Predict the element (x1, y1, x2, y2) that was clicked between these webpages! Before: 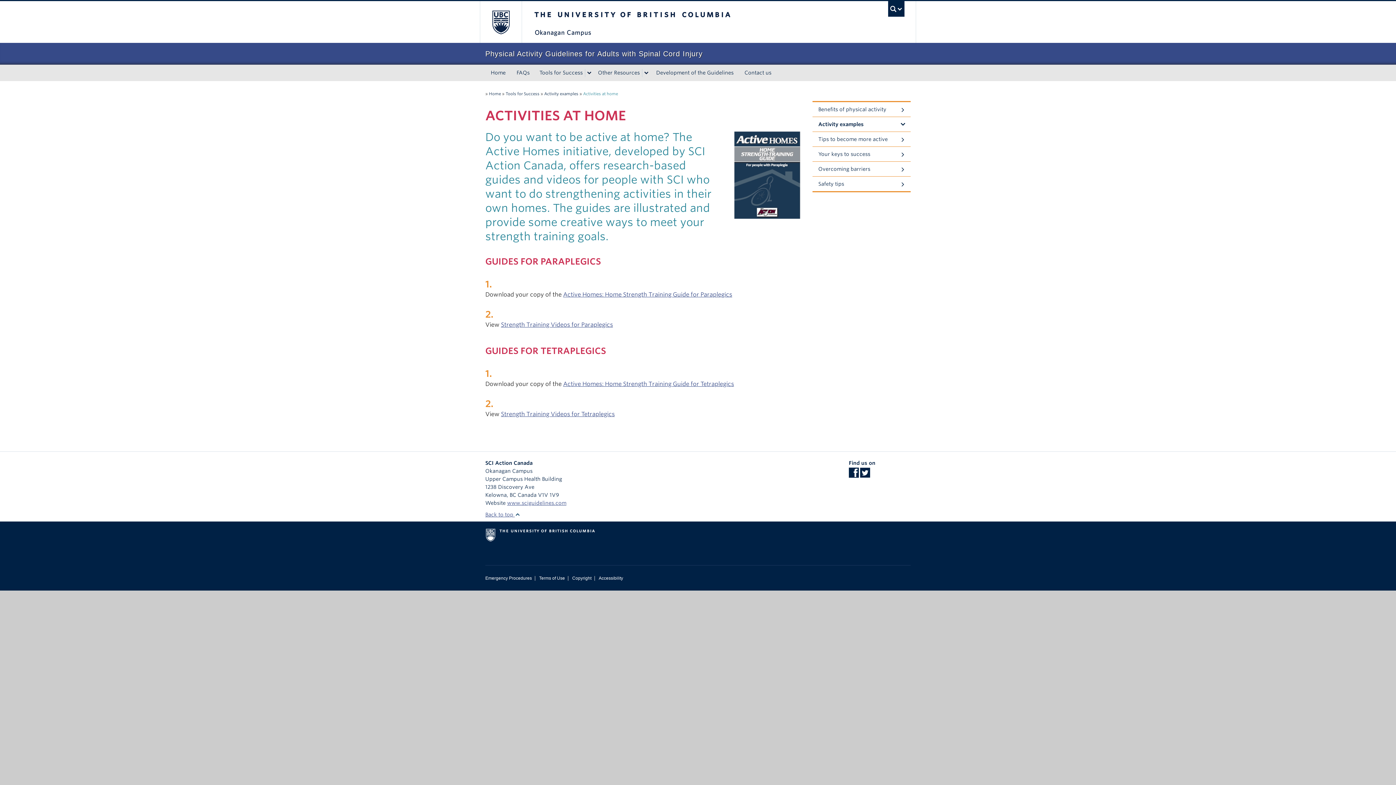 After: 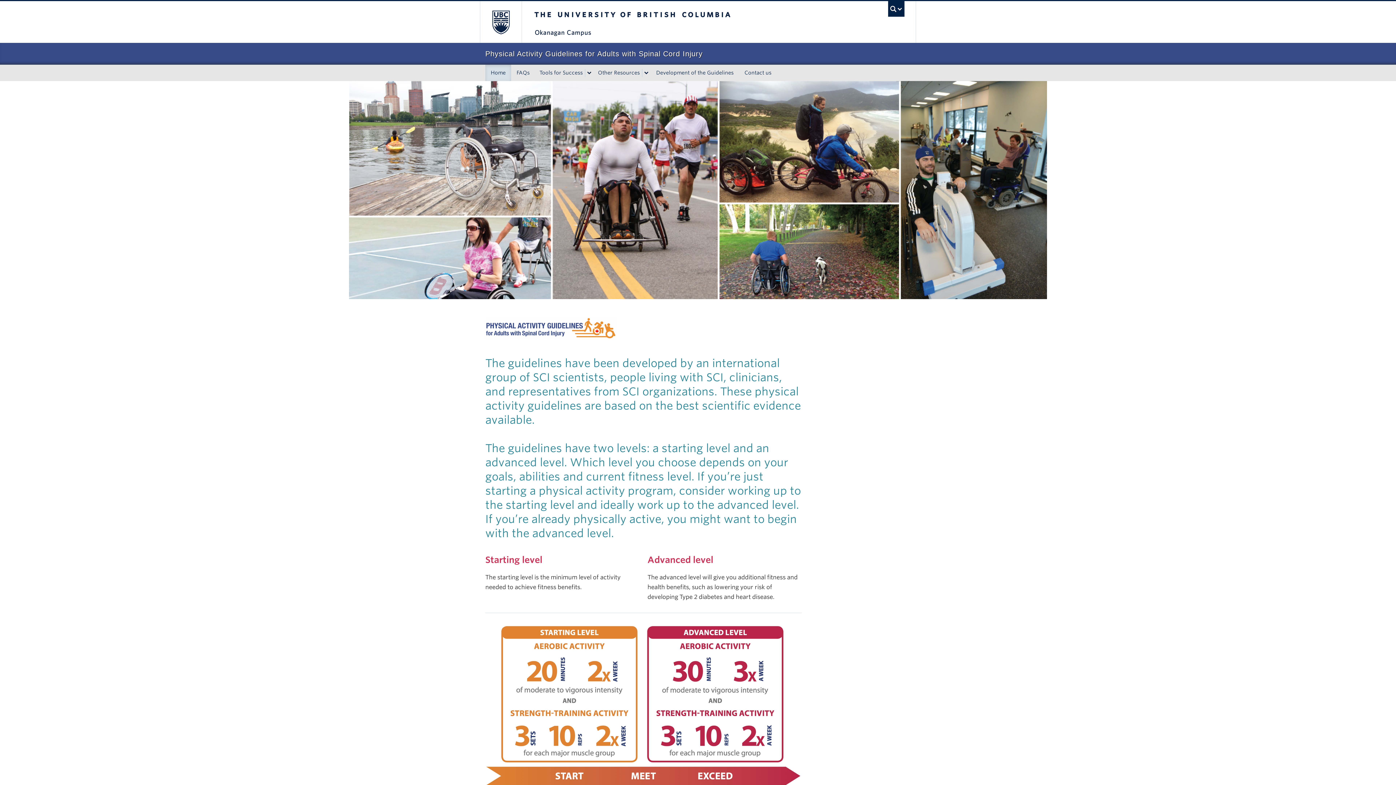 Action: label: Physical Activity Guidelines for Adults with Spinal Cord Injury bbox: (485, 50, 910, 58)